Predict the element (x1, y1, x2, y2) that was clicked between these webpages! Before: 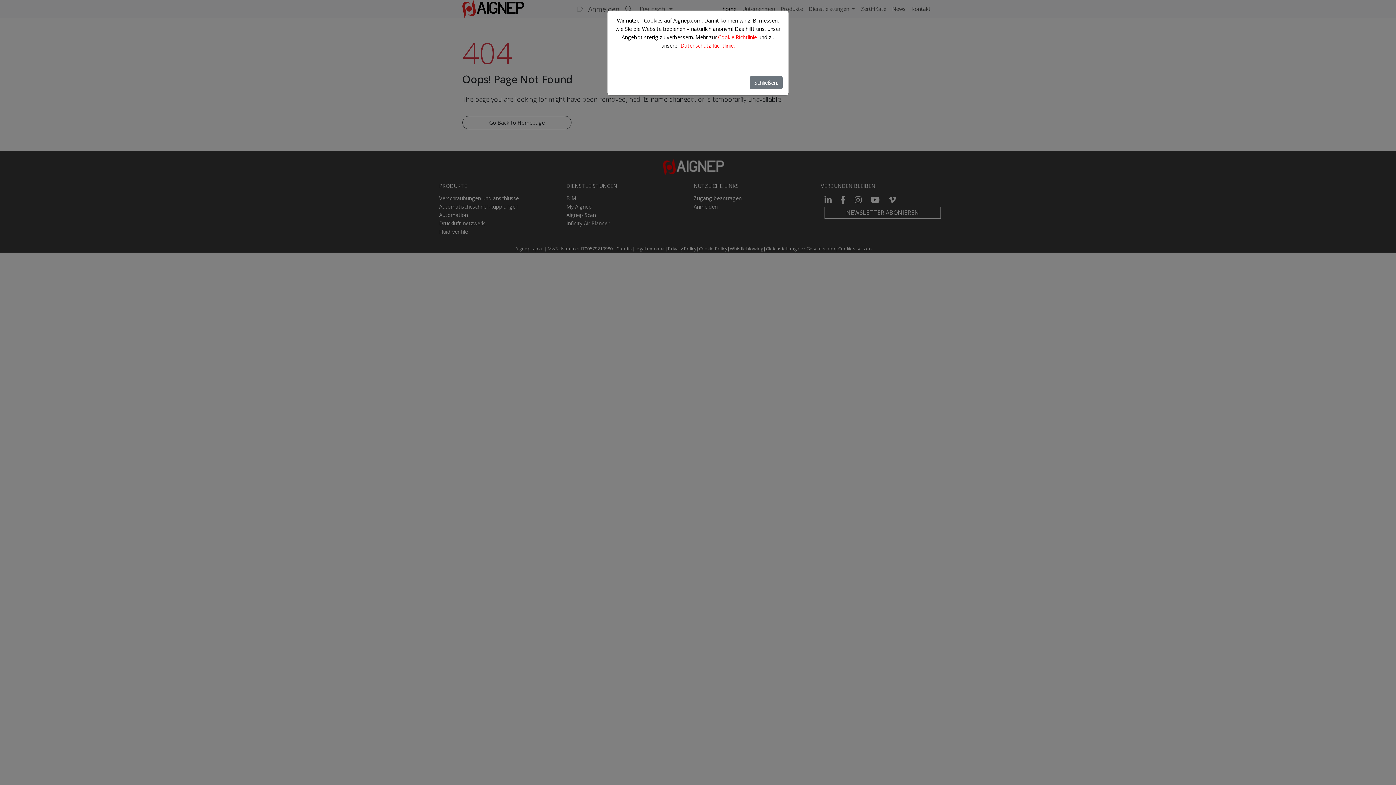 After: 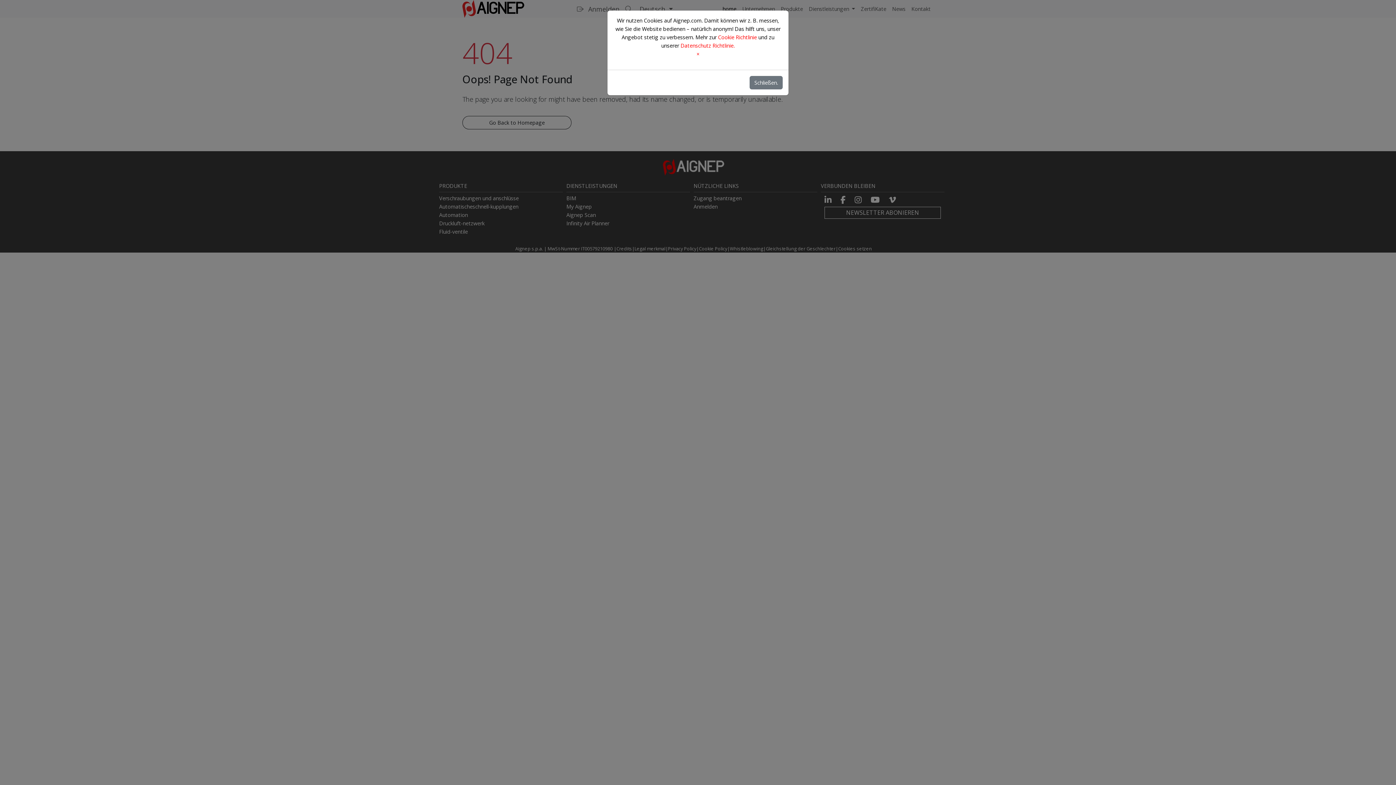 Action: bbox: (696, 50, 699, 57) label: Close